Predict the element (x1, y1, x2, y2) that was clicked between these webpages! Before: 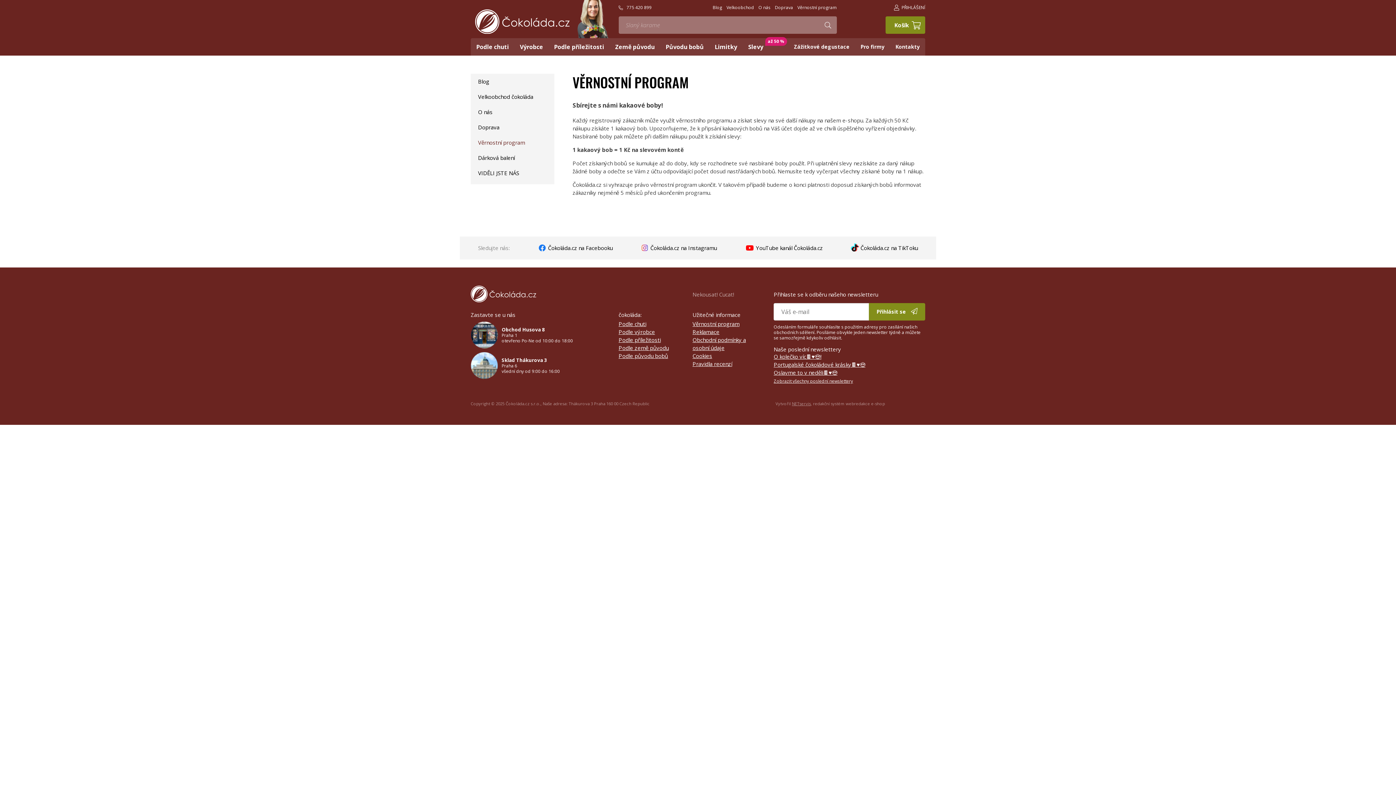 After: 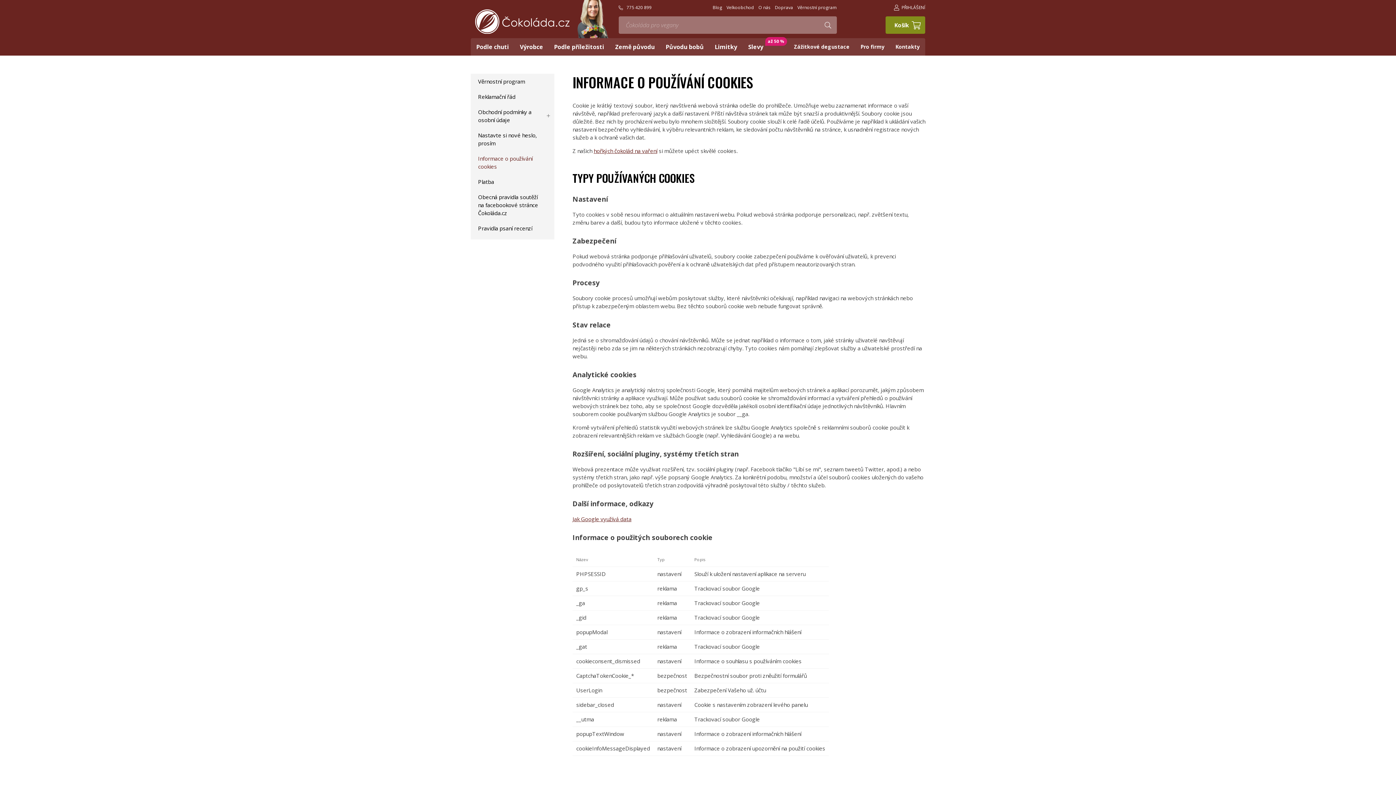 Action: label: Cookies bbox: (692, 352, 712, 359)